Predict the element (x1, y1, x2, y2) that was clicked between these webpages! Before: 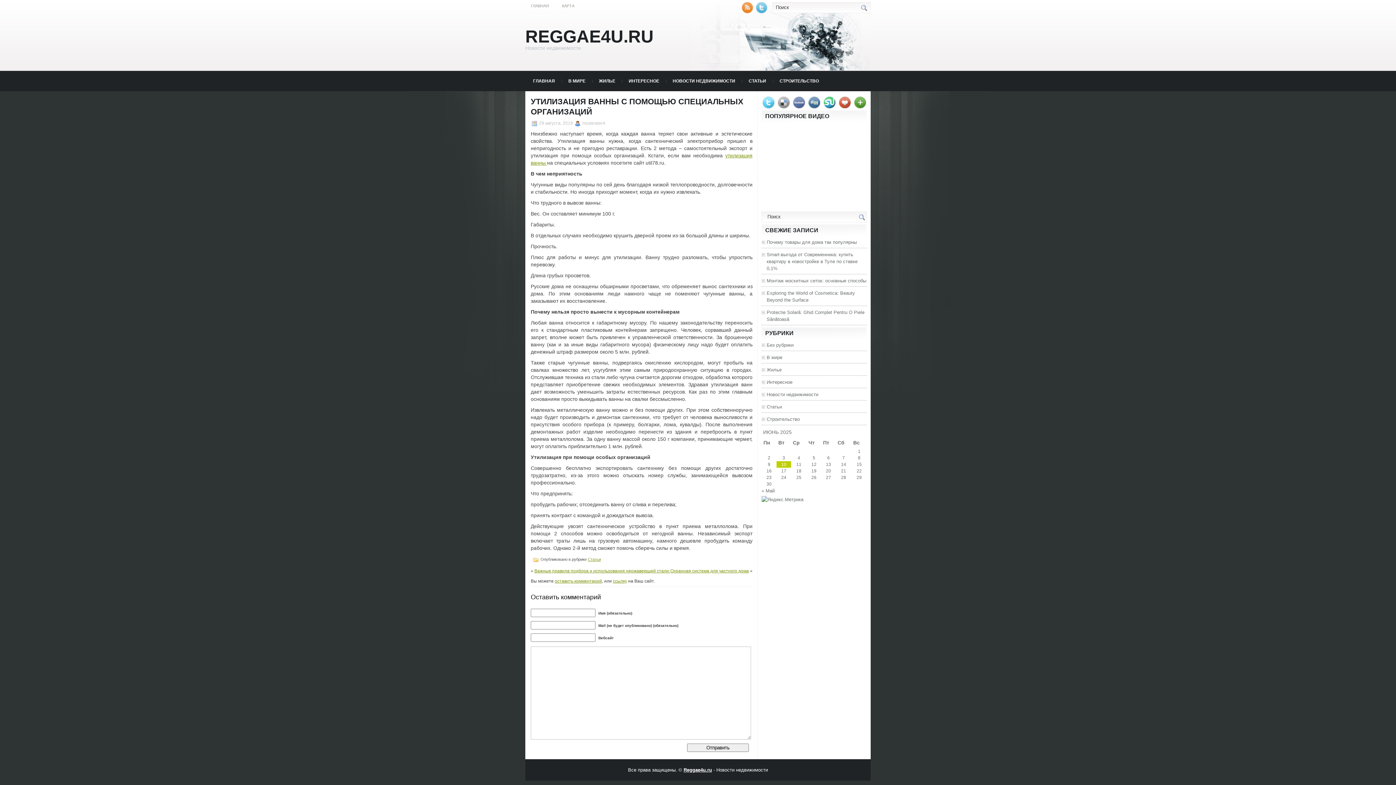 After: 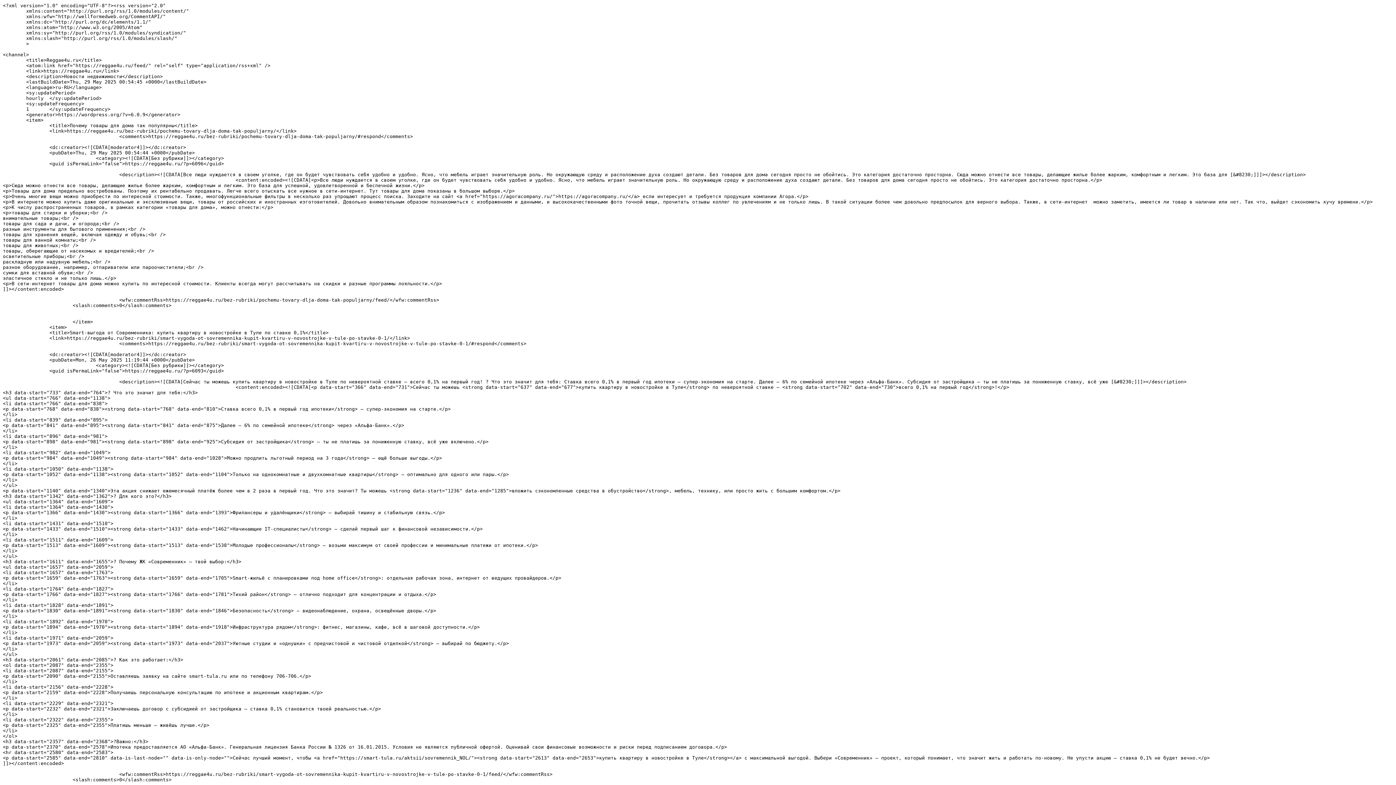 Action: bbox: (741, 9, 754, 14)